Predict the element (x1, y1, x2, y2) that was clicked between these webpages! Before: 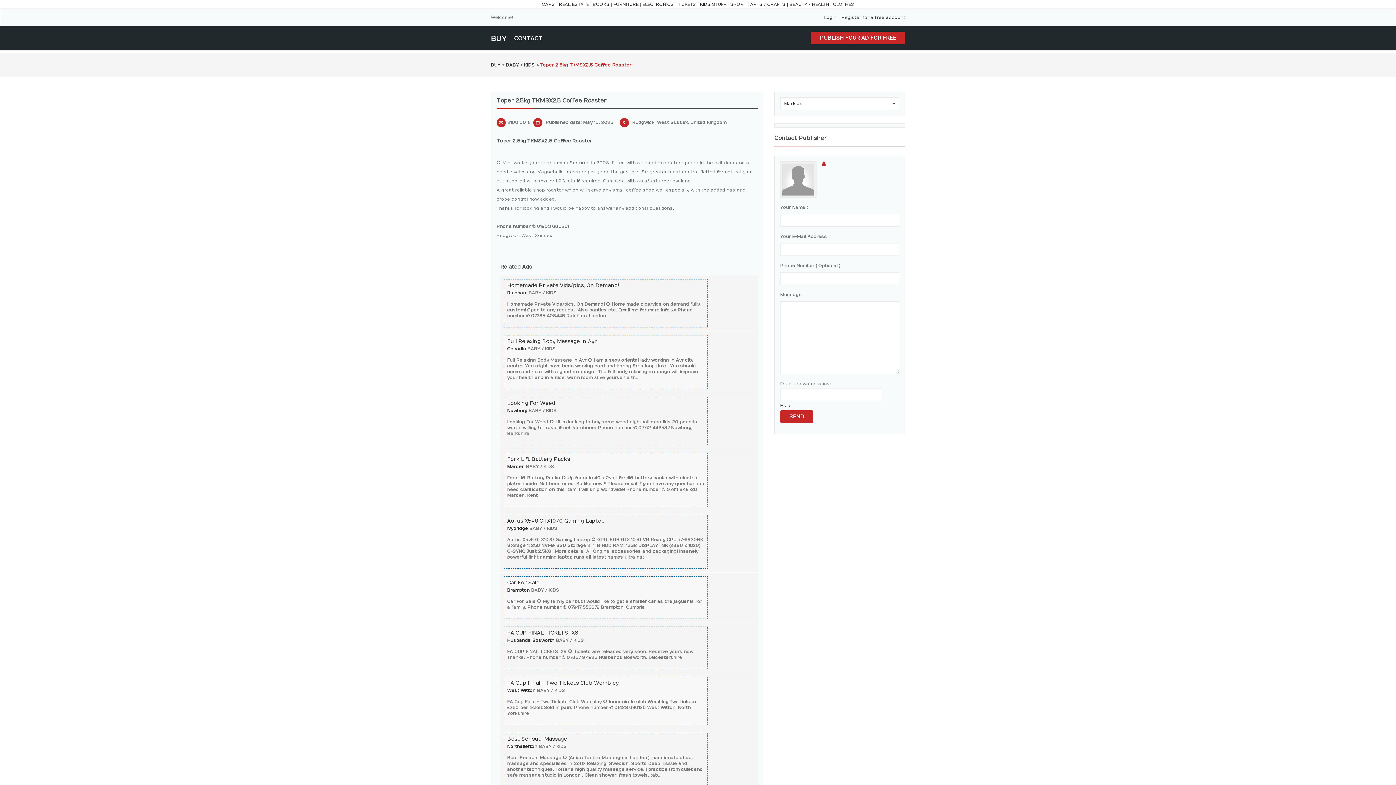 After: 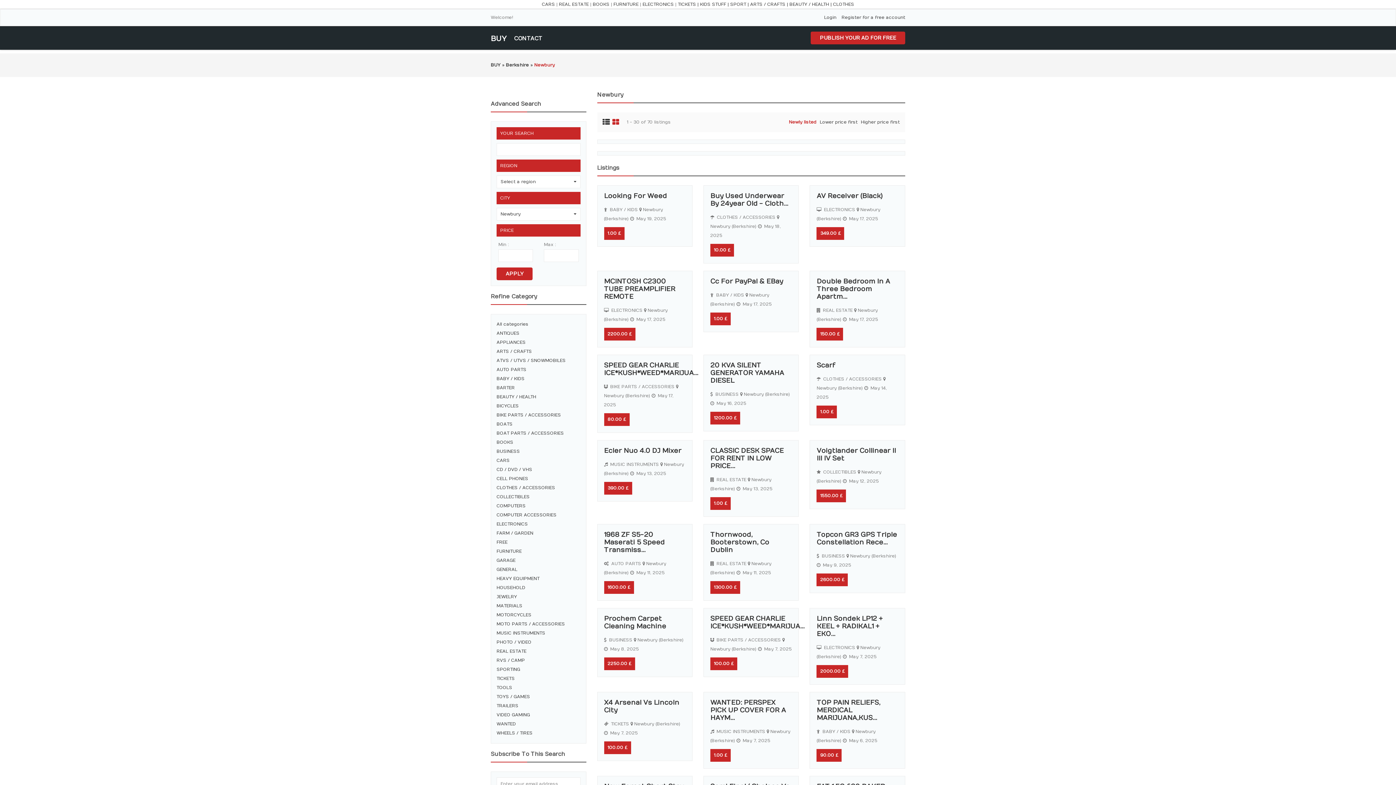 Action: label: Newbury bbox: (507, 408, 527, 413)